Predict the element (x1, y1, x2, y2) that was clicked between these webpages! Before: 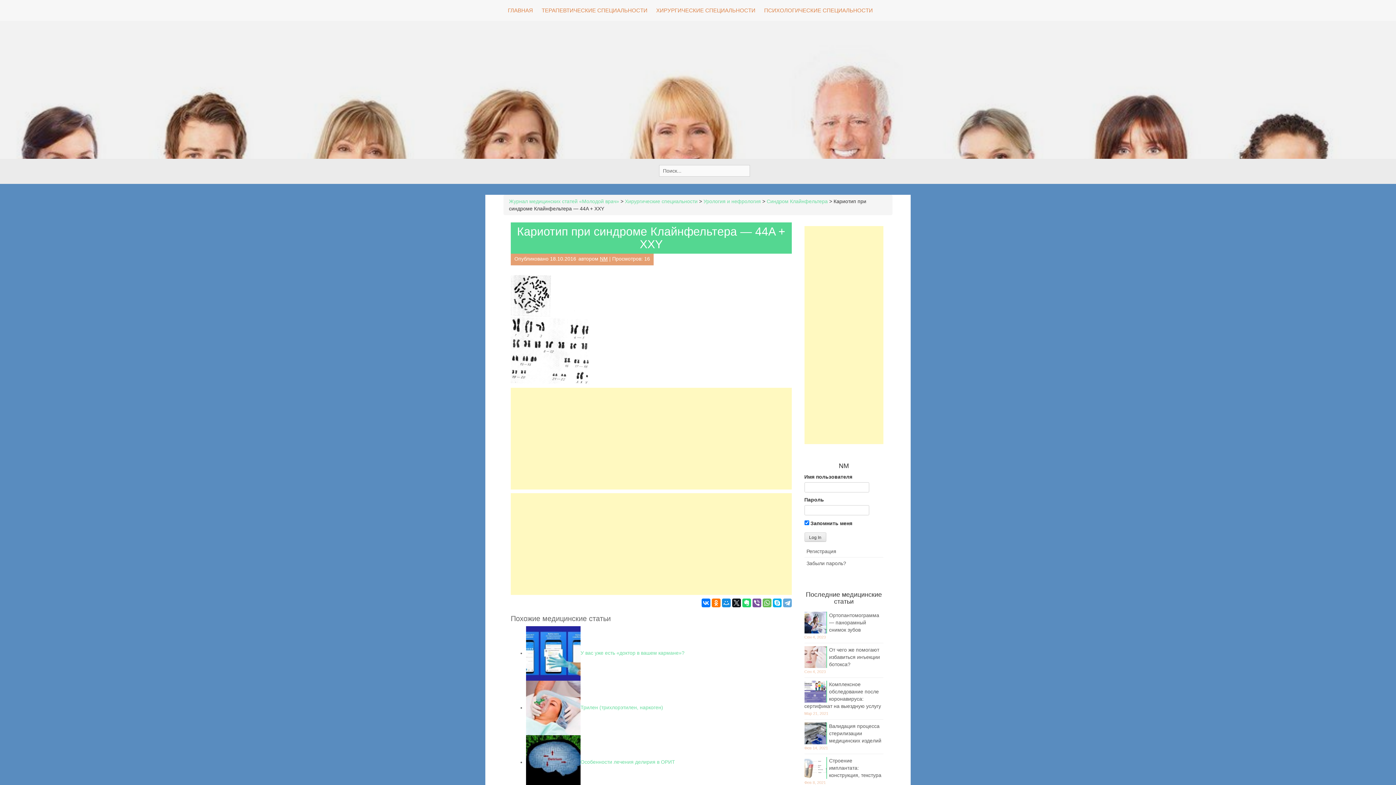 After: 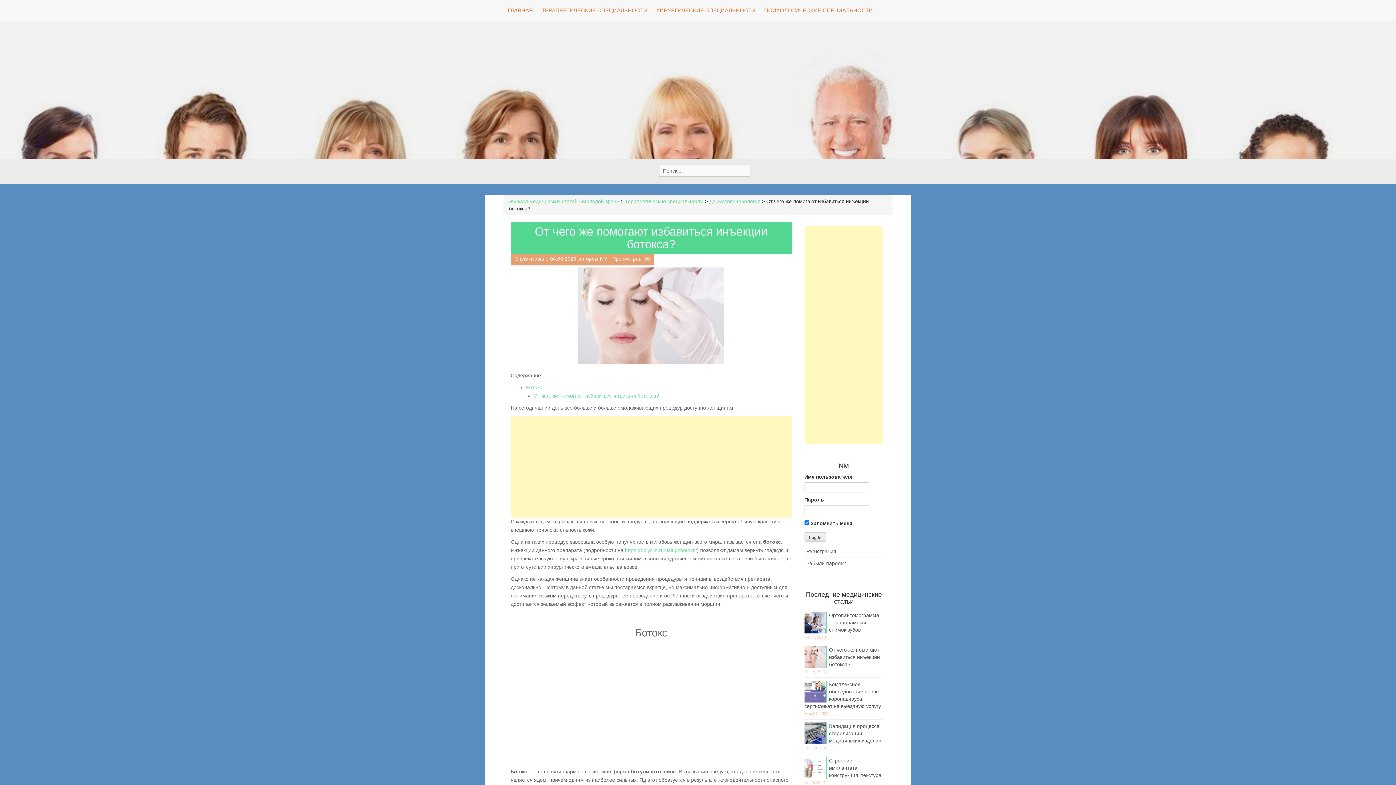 Action: bbox: (829, 647, 880, 667) label: От чего же помогают избавиться инъекции ботокса?